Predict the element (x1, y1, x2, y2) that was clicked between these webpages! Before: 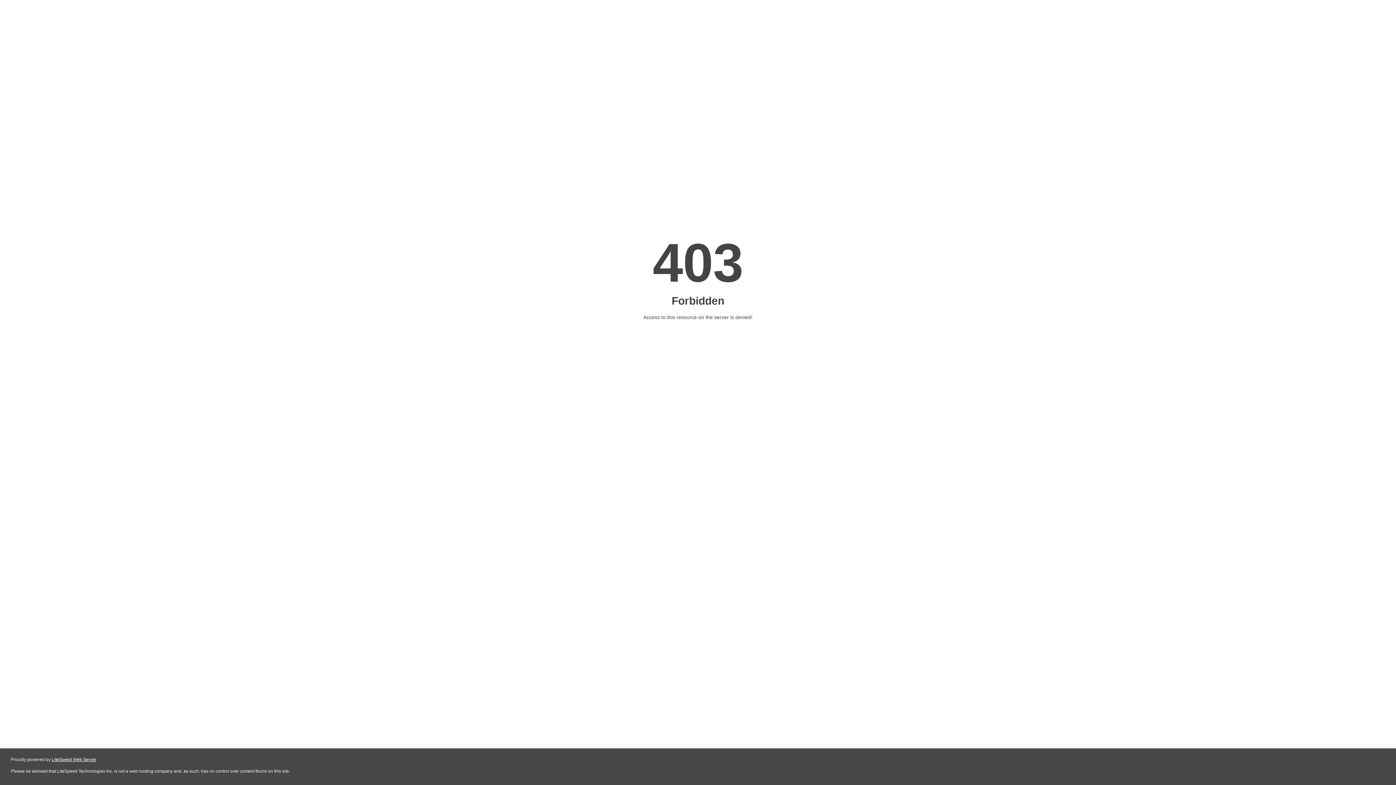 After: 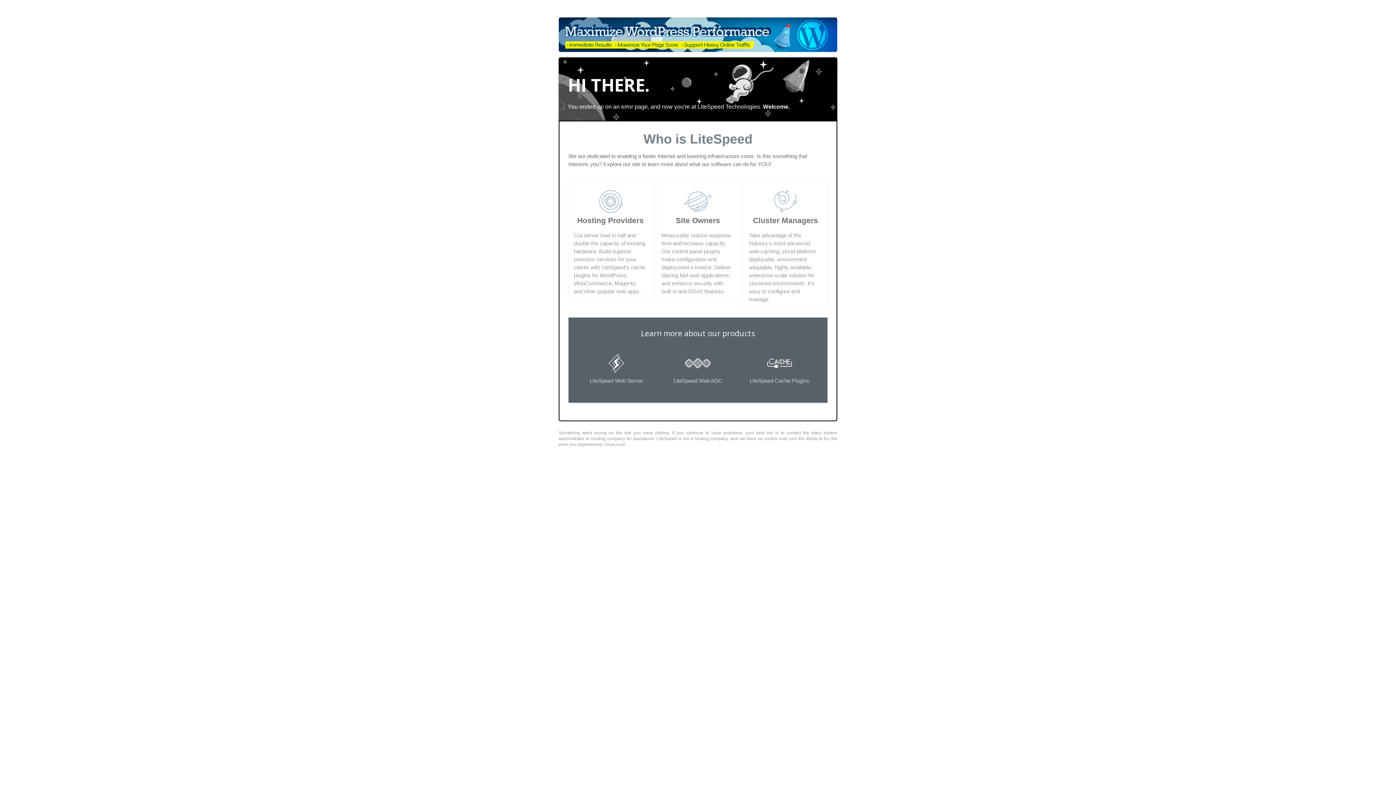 Action: bbox: (51, 757, 96, 762) label: LiteSpeed Web Server